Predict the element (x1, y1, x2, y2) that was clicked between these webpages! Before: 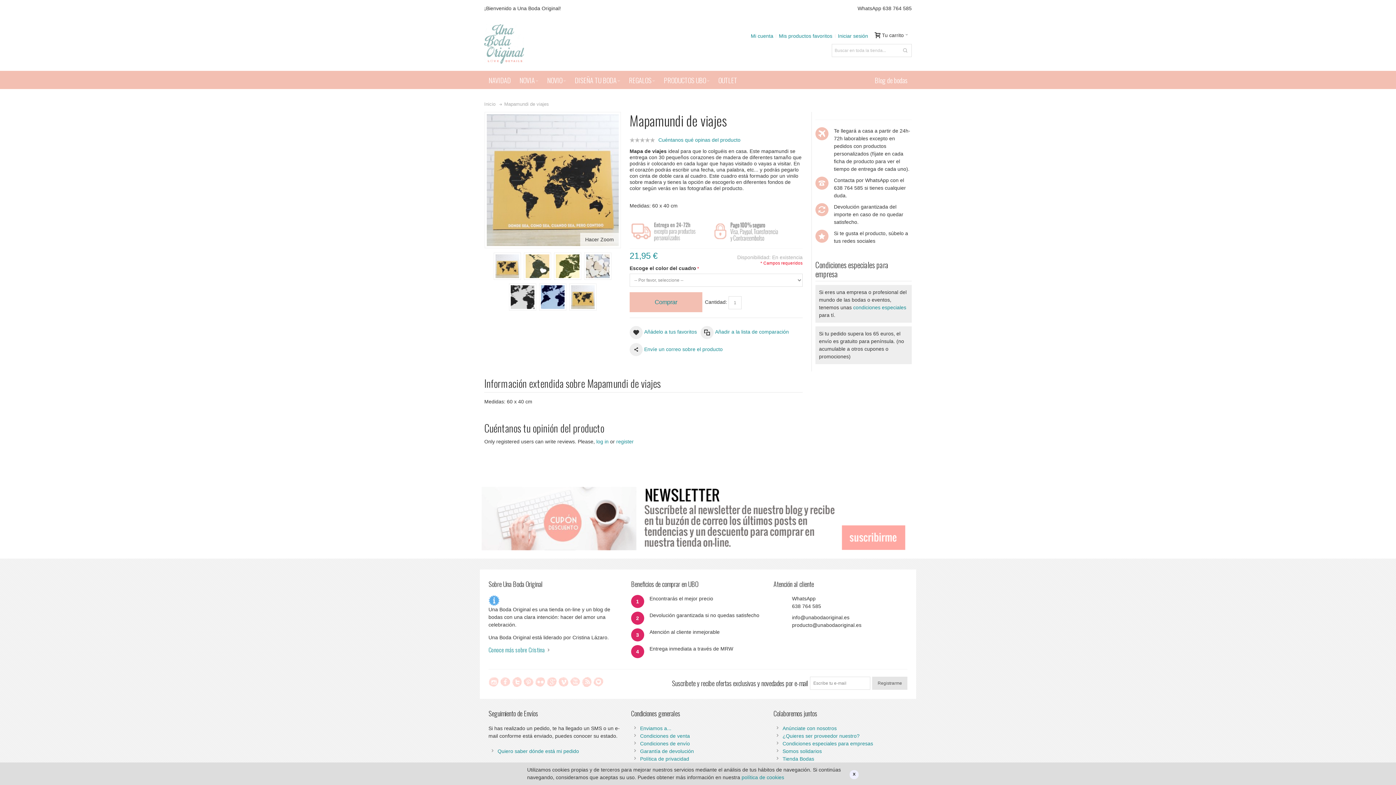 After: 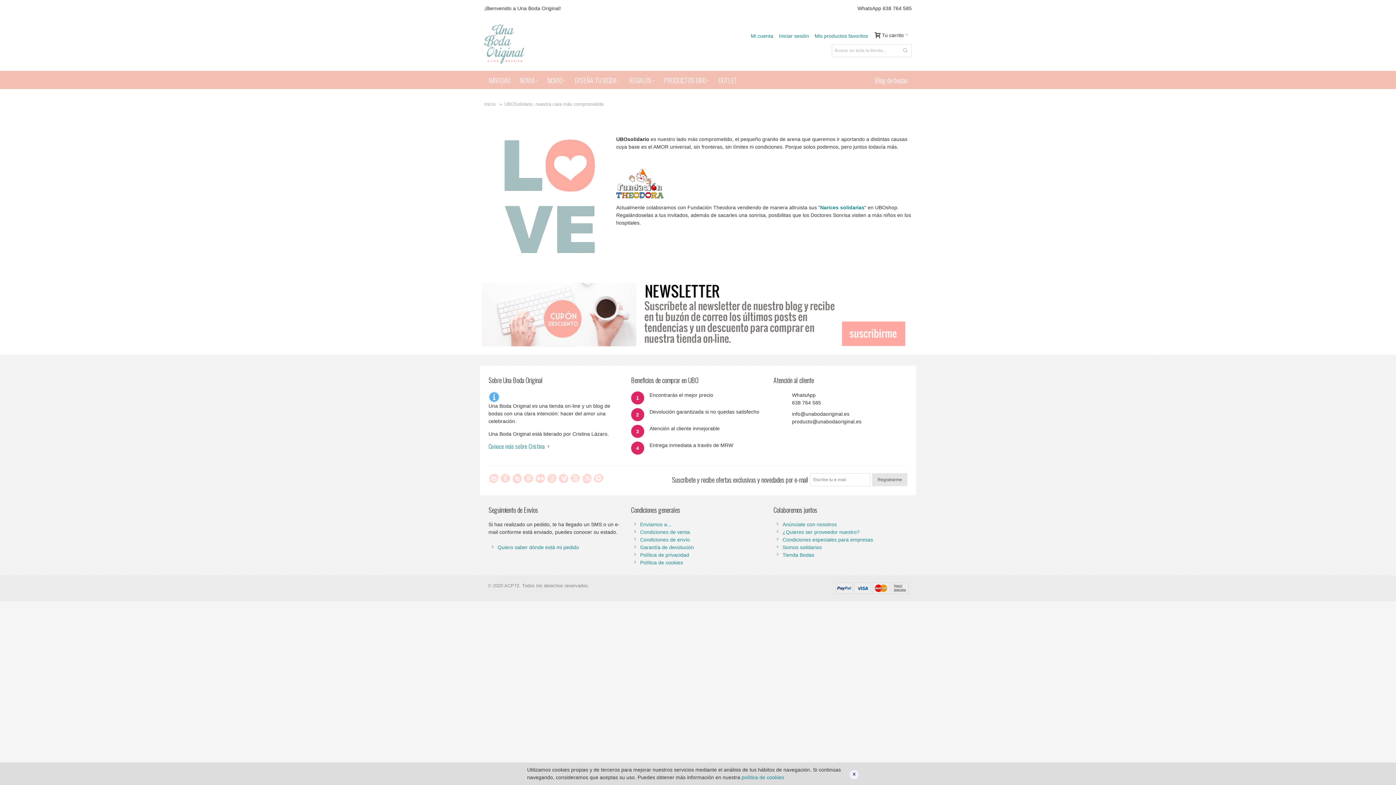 Action: bbox: (782, 748, 822, 754) label: Somos solidarios